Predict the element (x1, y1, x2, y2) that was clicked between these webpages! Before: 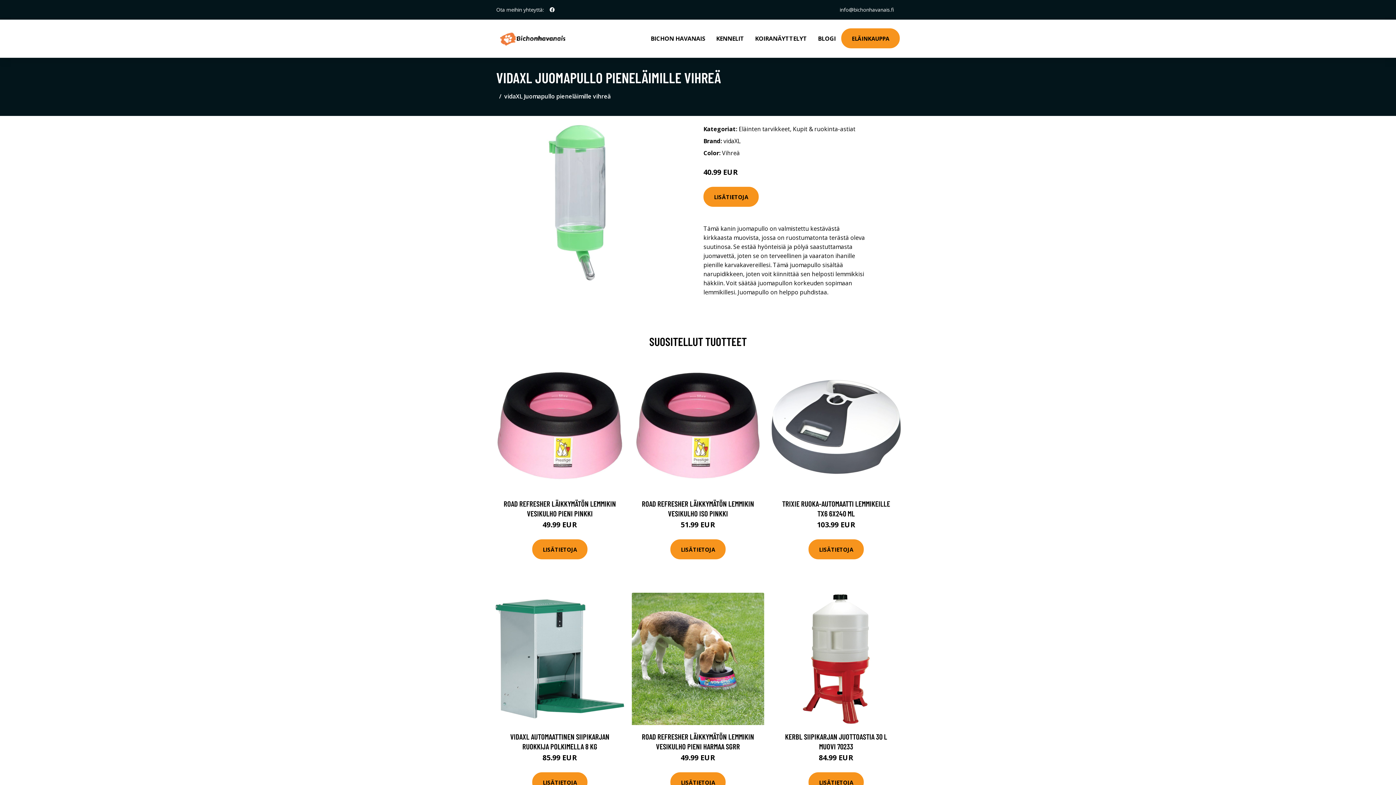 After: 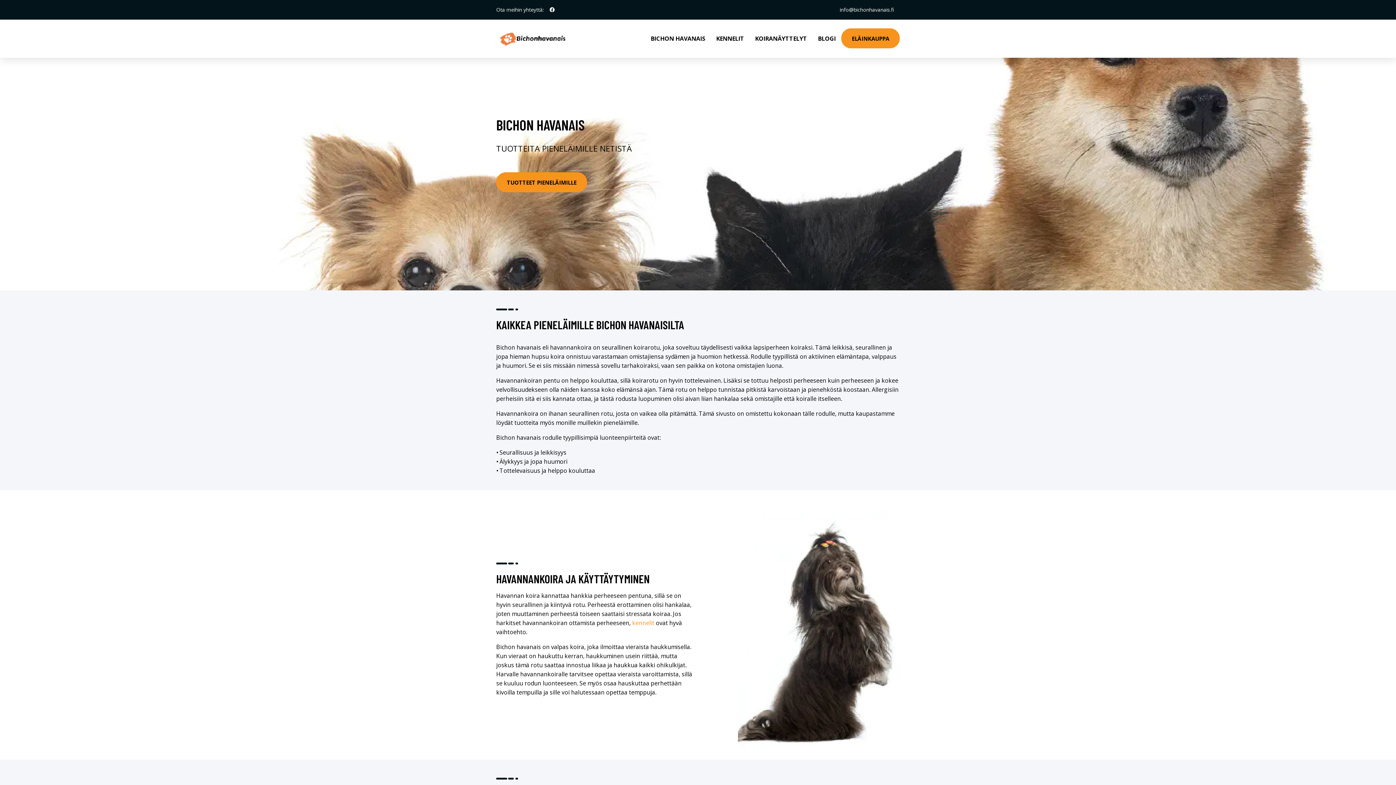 Action: bbox: (634, 19, 645, 48)